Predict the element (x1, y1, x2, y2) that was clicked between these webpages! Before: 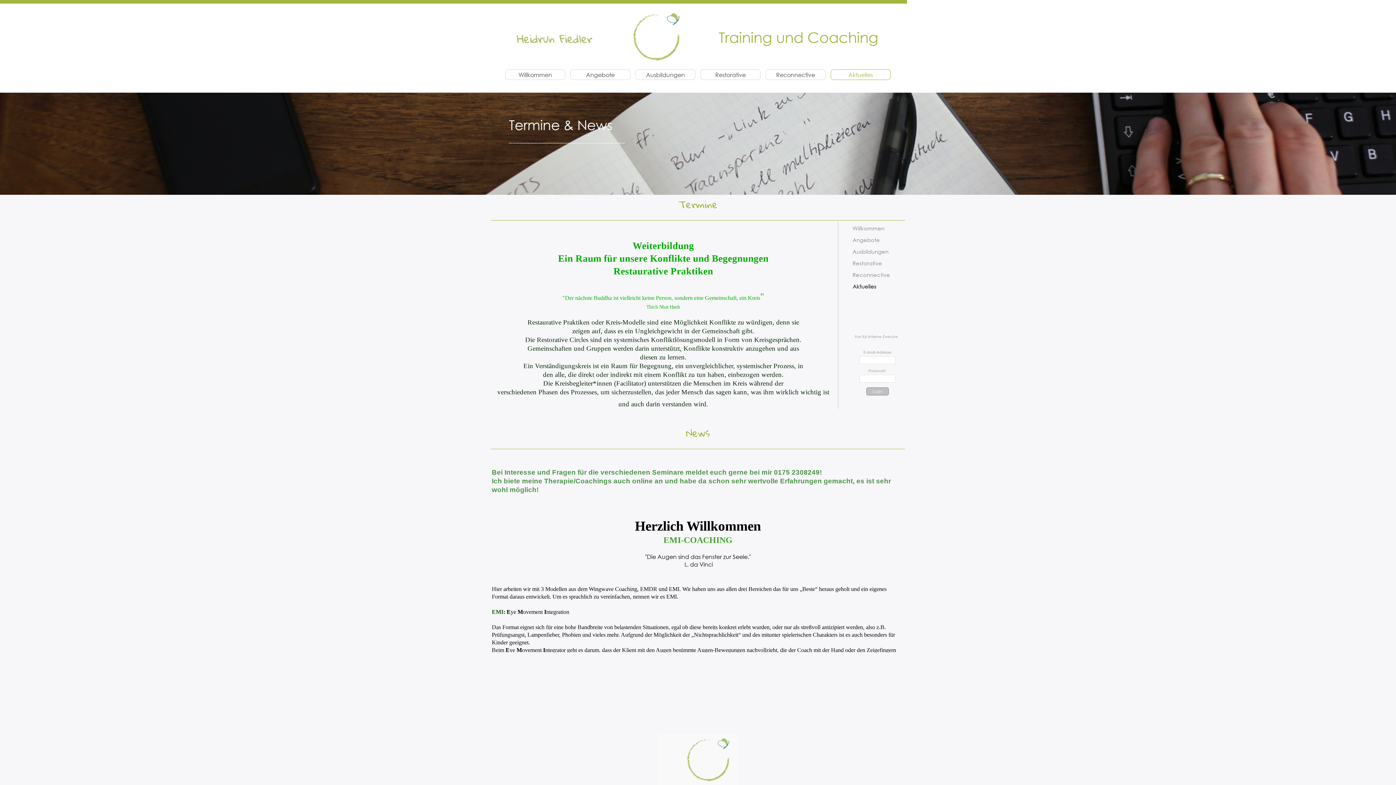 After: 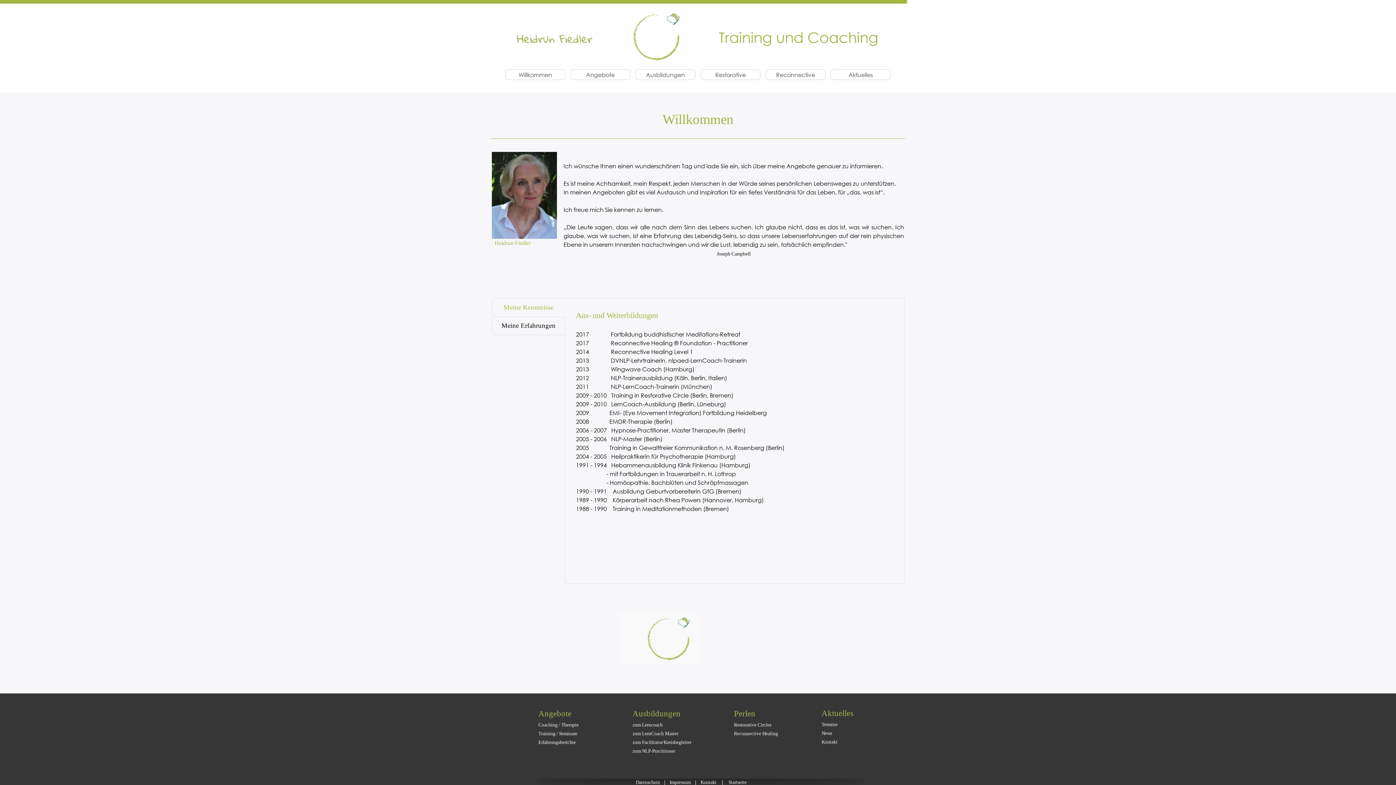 Action: bbox: (508, 69, 562, 79) label: Willkommen